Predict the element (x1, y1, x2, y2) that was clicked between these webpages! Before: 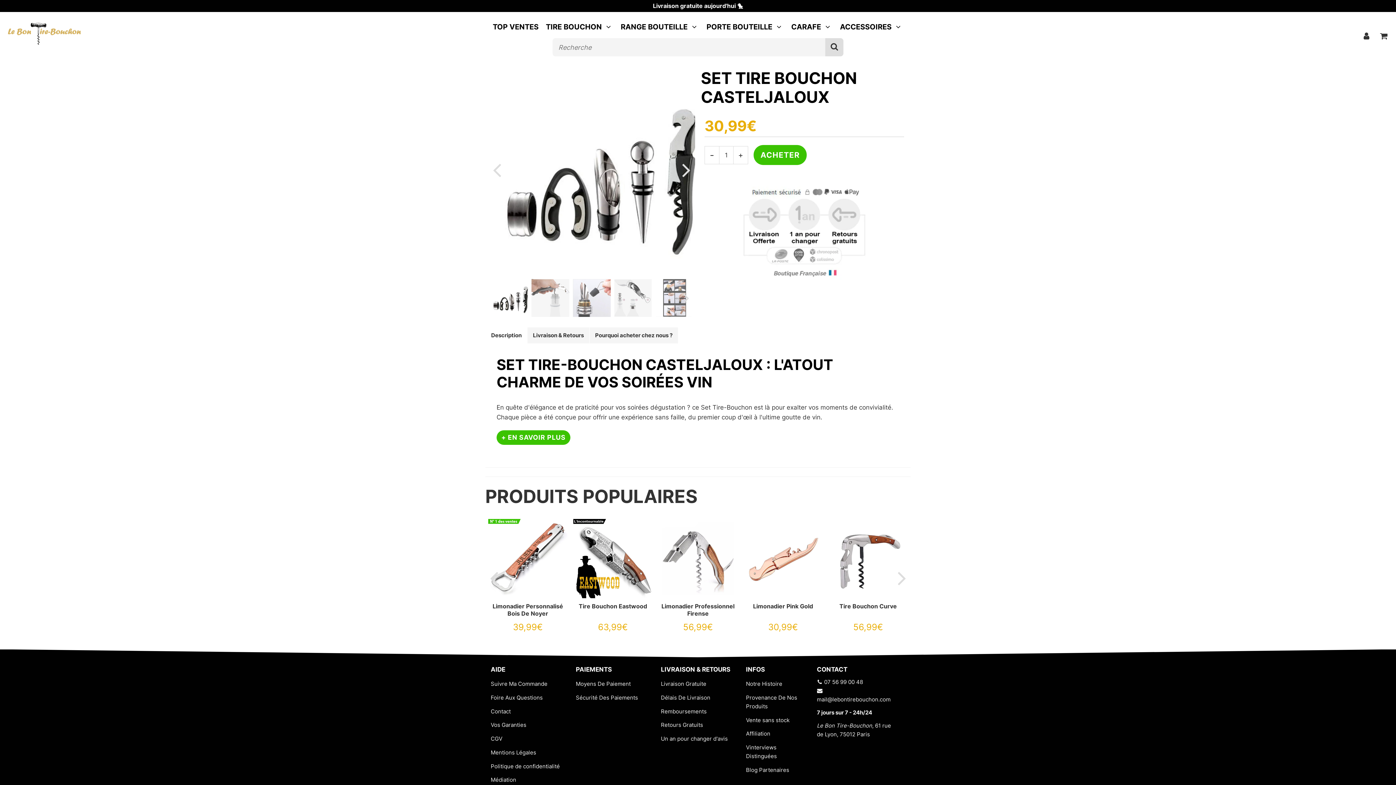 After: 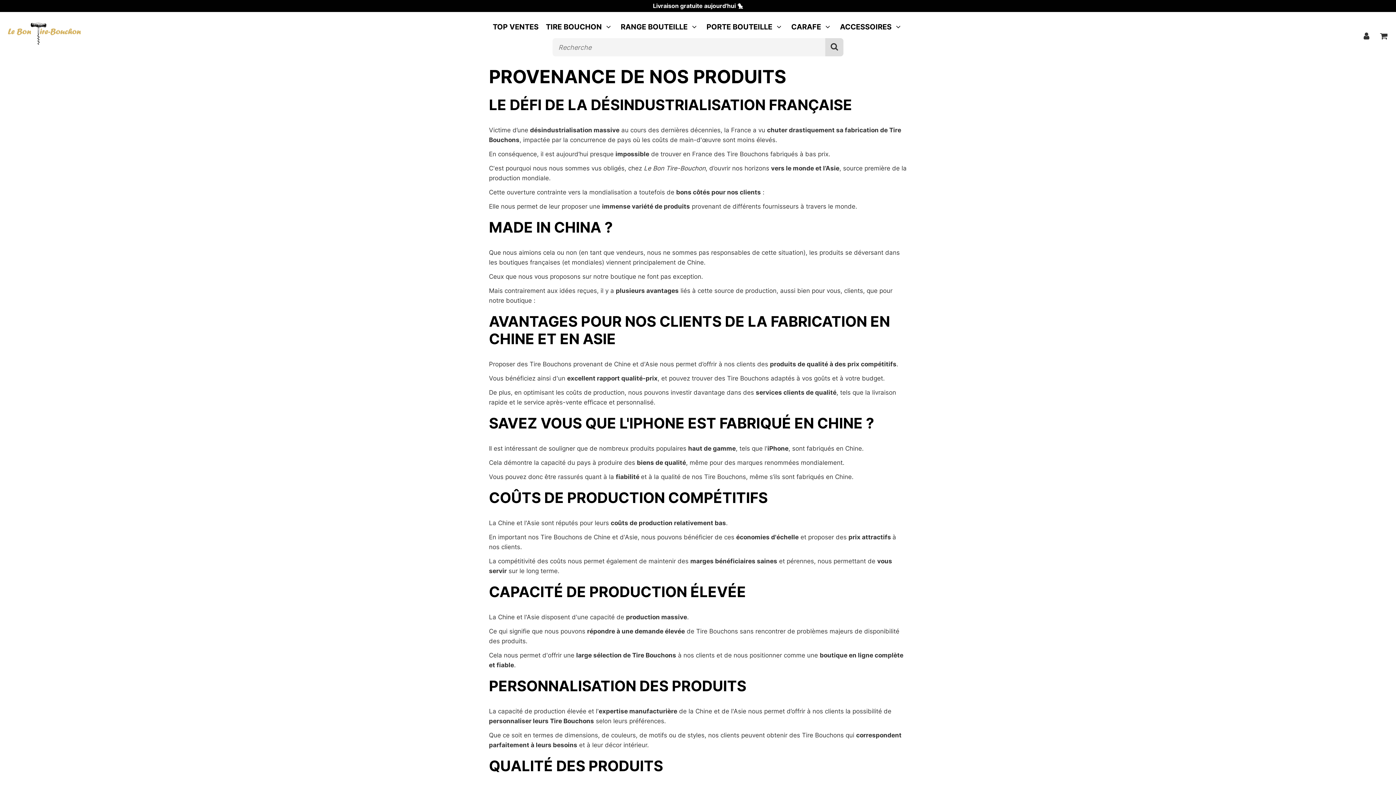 Action: label: Provenance De Nos Produits bbox: (742, 691, 806, 713)